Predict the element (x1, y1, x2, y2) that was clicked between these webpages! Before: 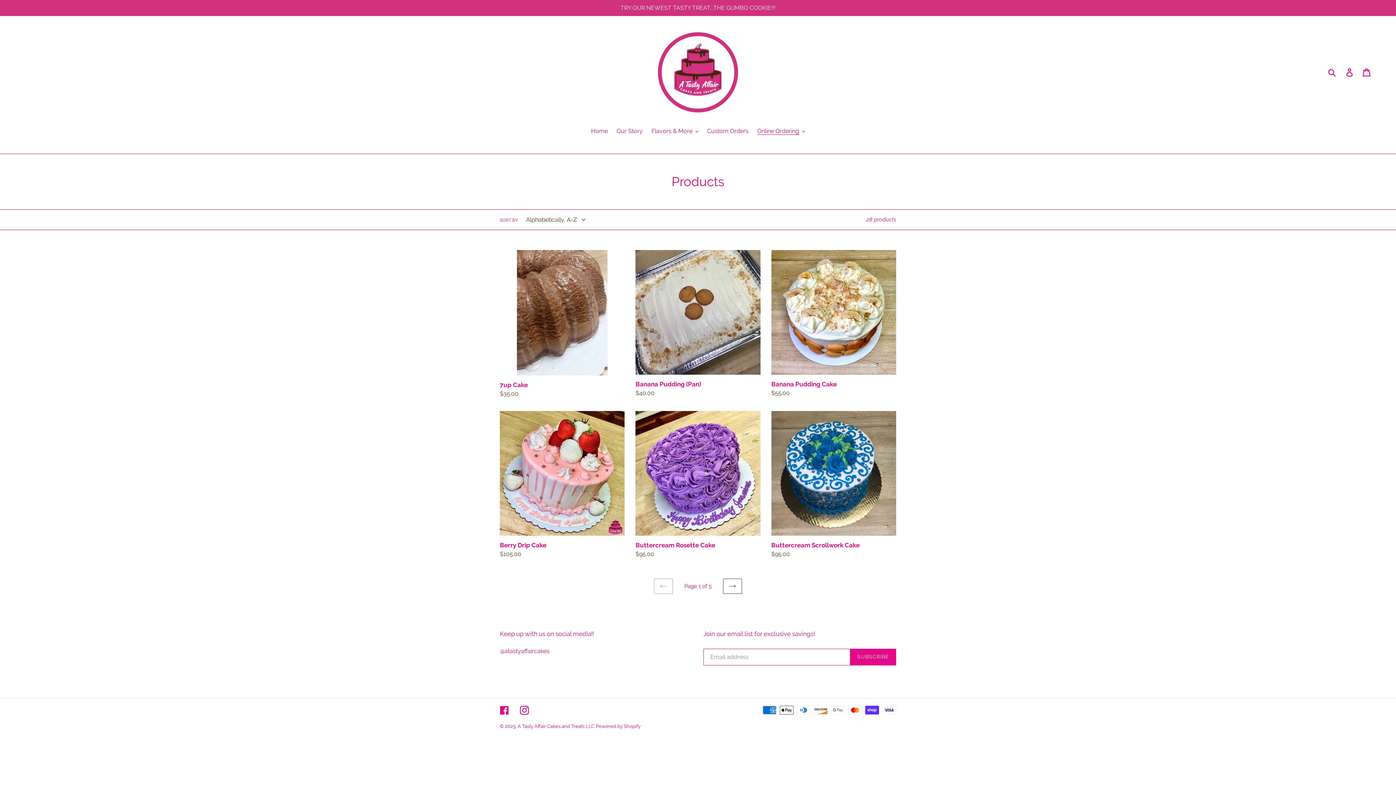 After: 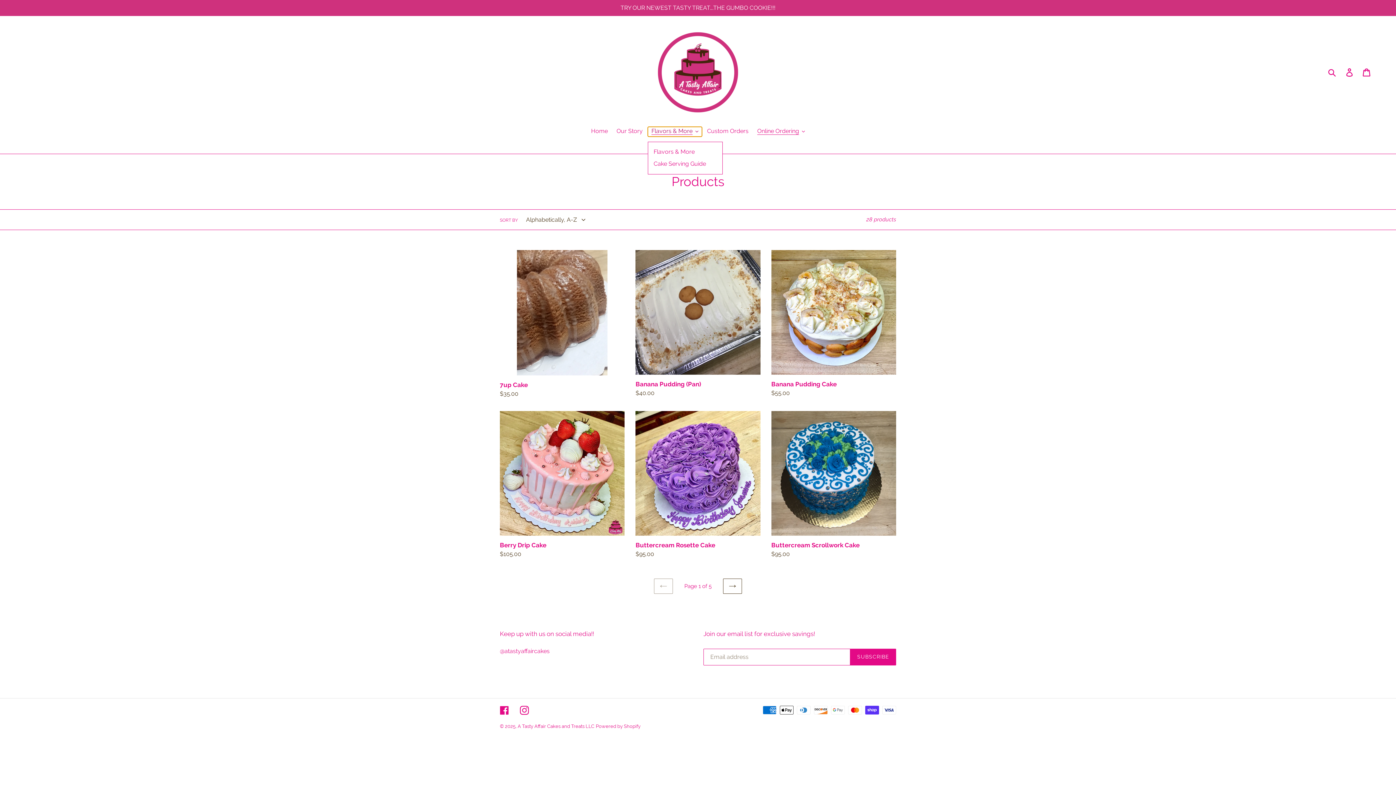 Action: bbox: (648, 126, 702, 136) label: Flavors & More